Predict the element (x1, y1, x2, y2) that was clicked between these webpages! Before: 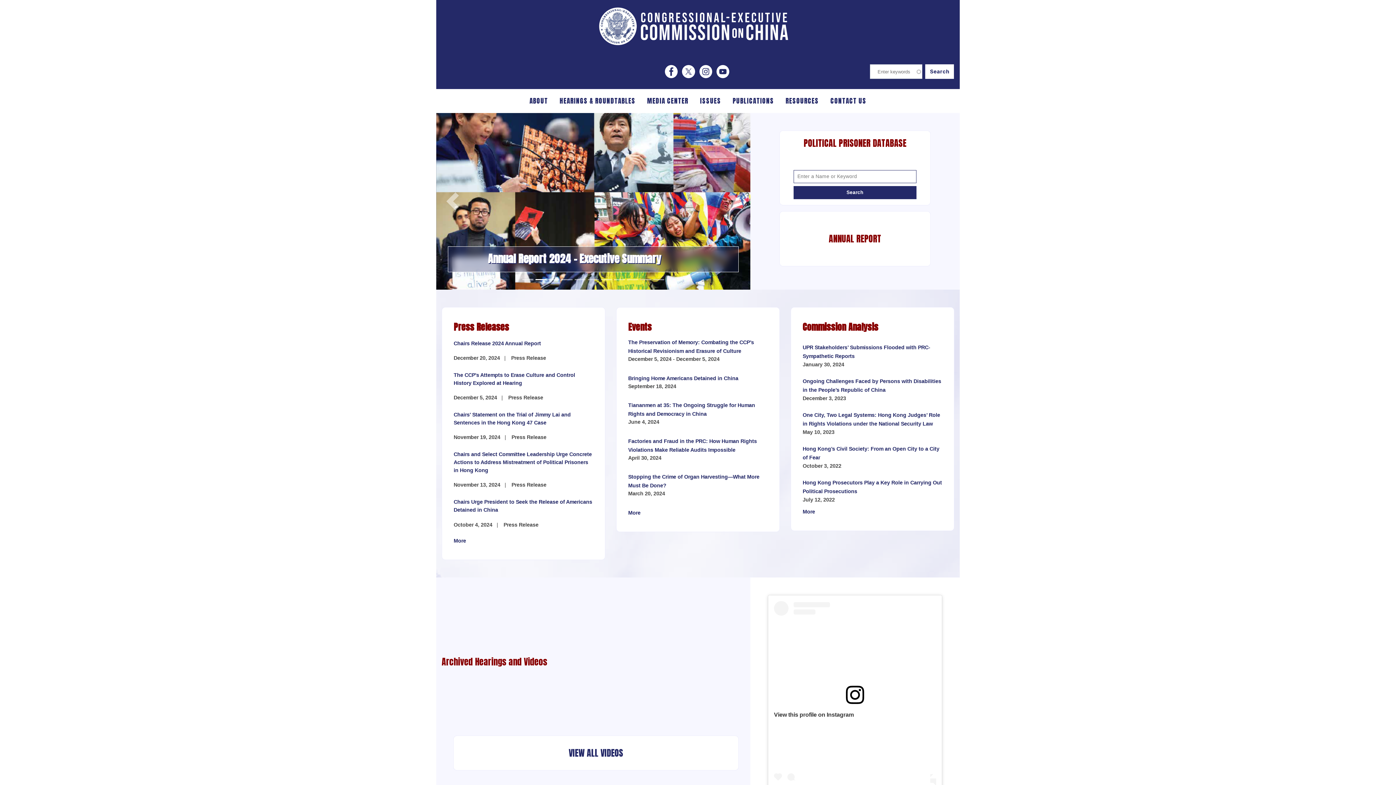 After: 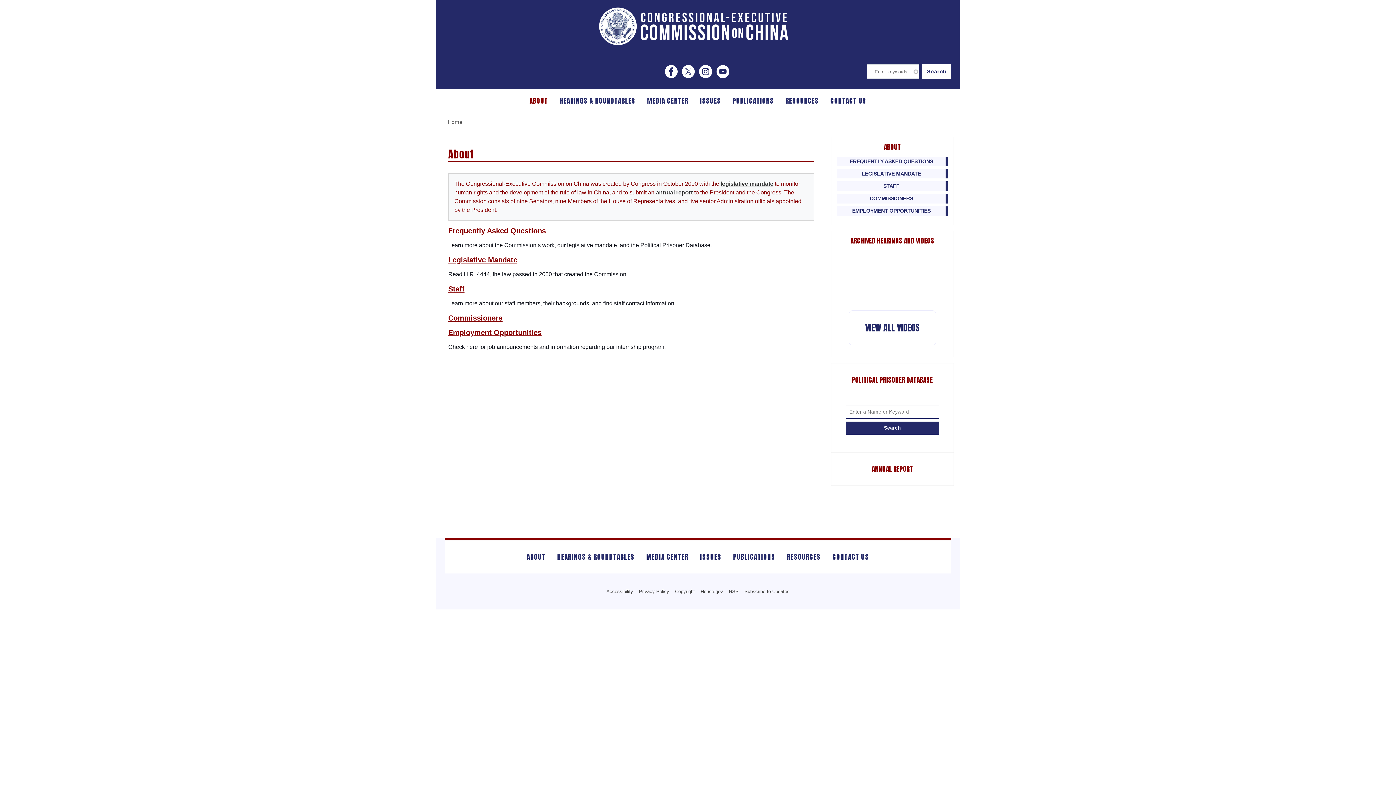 Action: bbox: (523, 89, 554, 113) label: ABOUT